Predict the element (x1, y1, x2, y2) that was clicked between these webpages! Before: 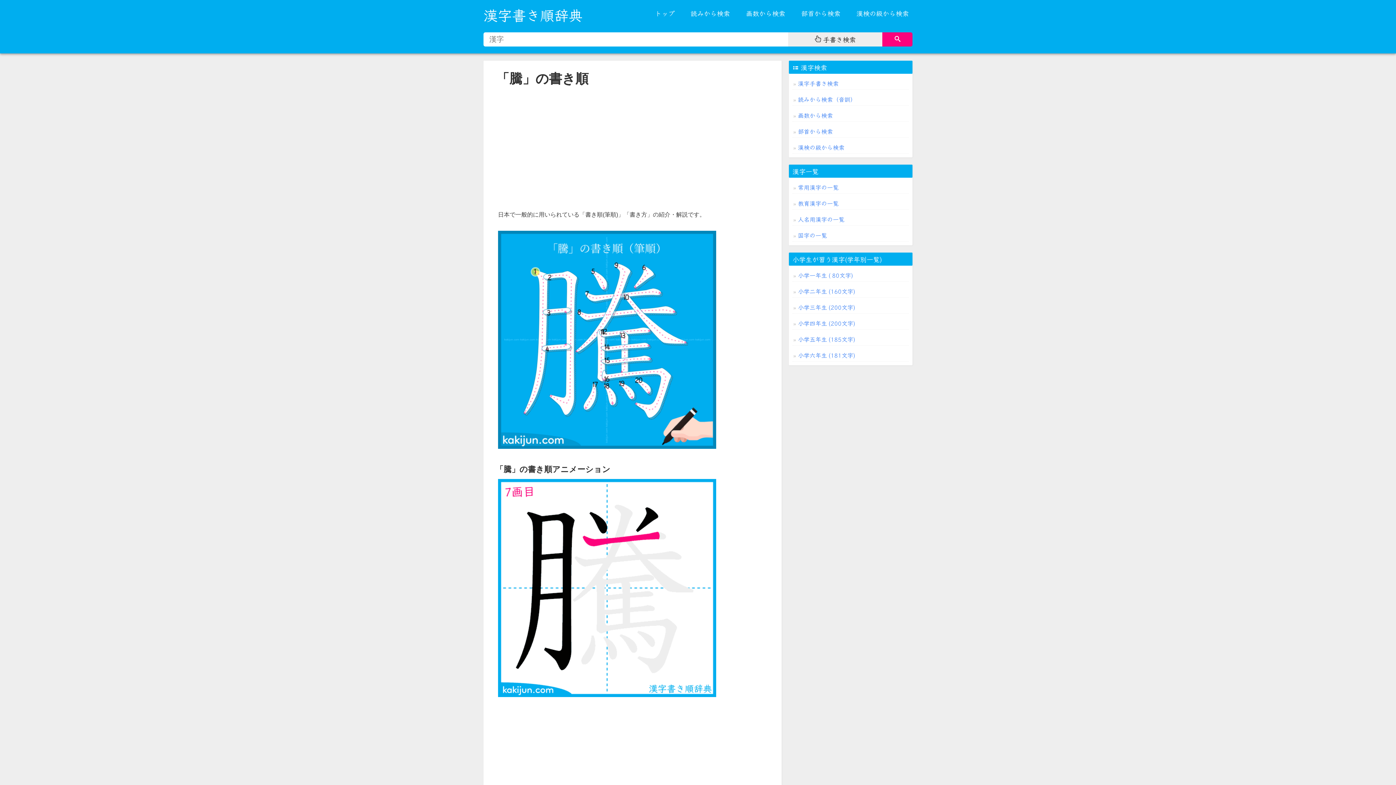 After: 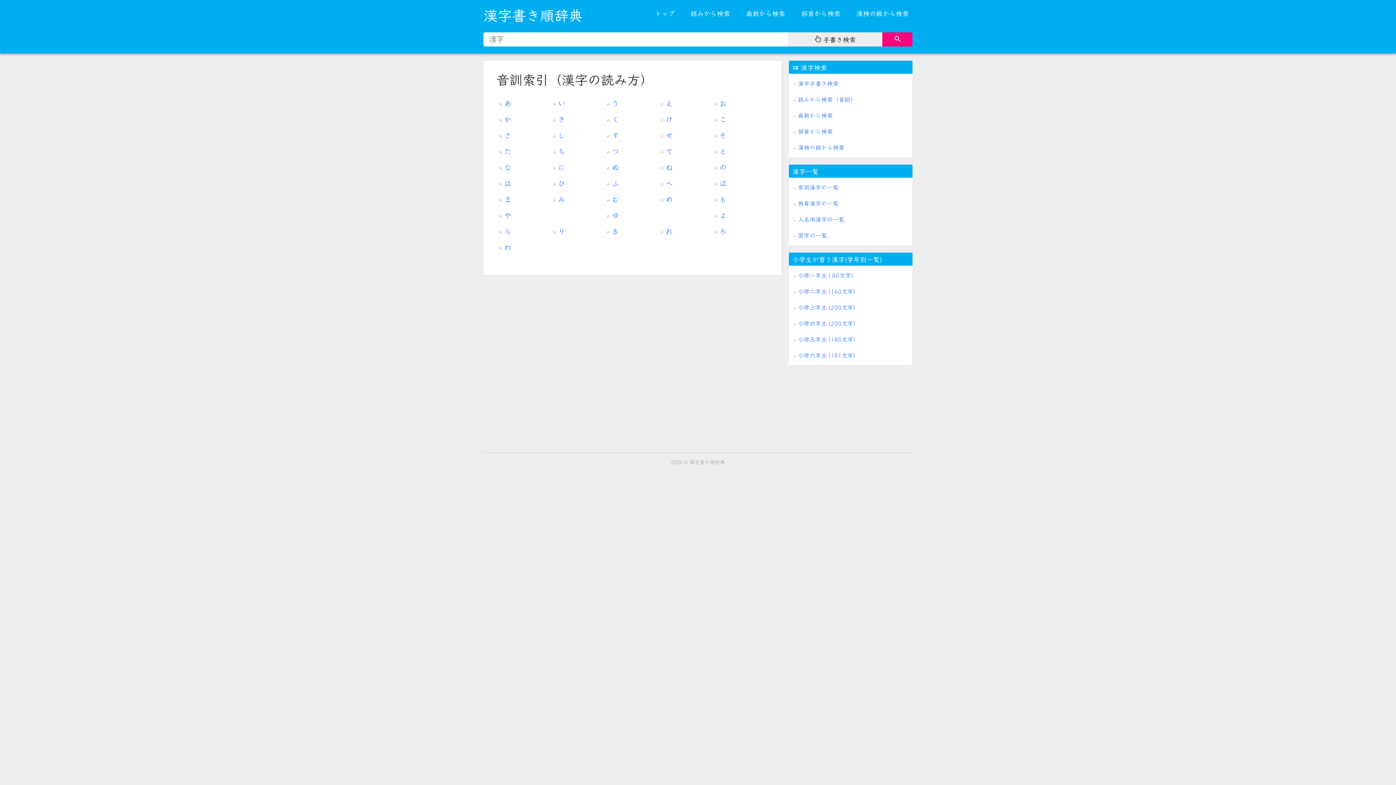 Action: label: 読みから検索（音訓） bbox: (792, 93, 909, 105)